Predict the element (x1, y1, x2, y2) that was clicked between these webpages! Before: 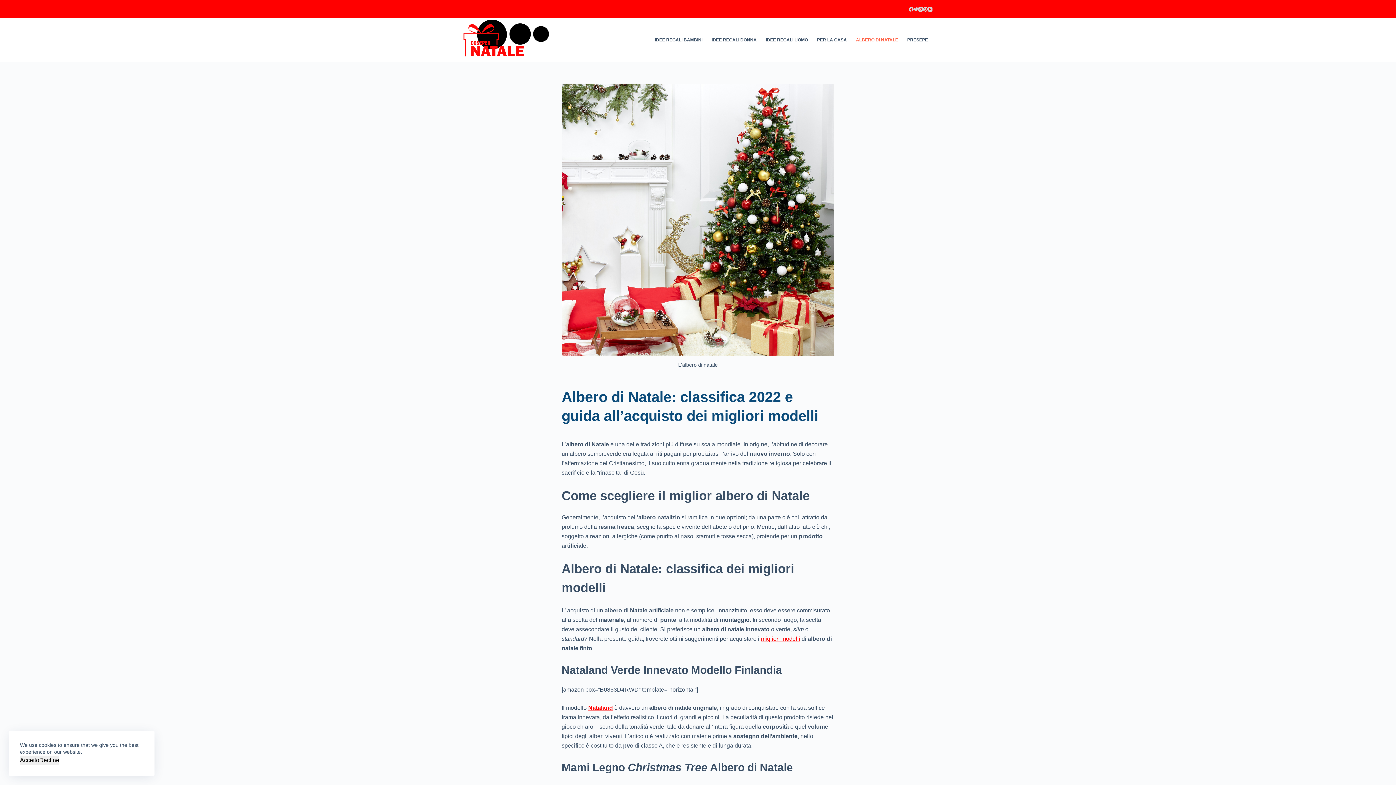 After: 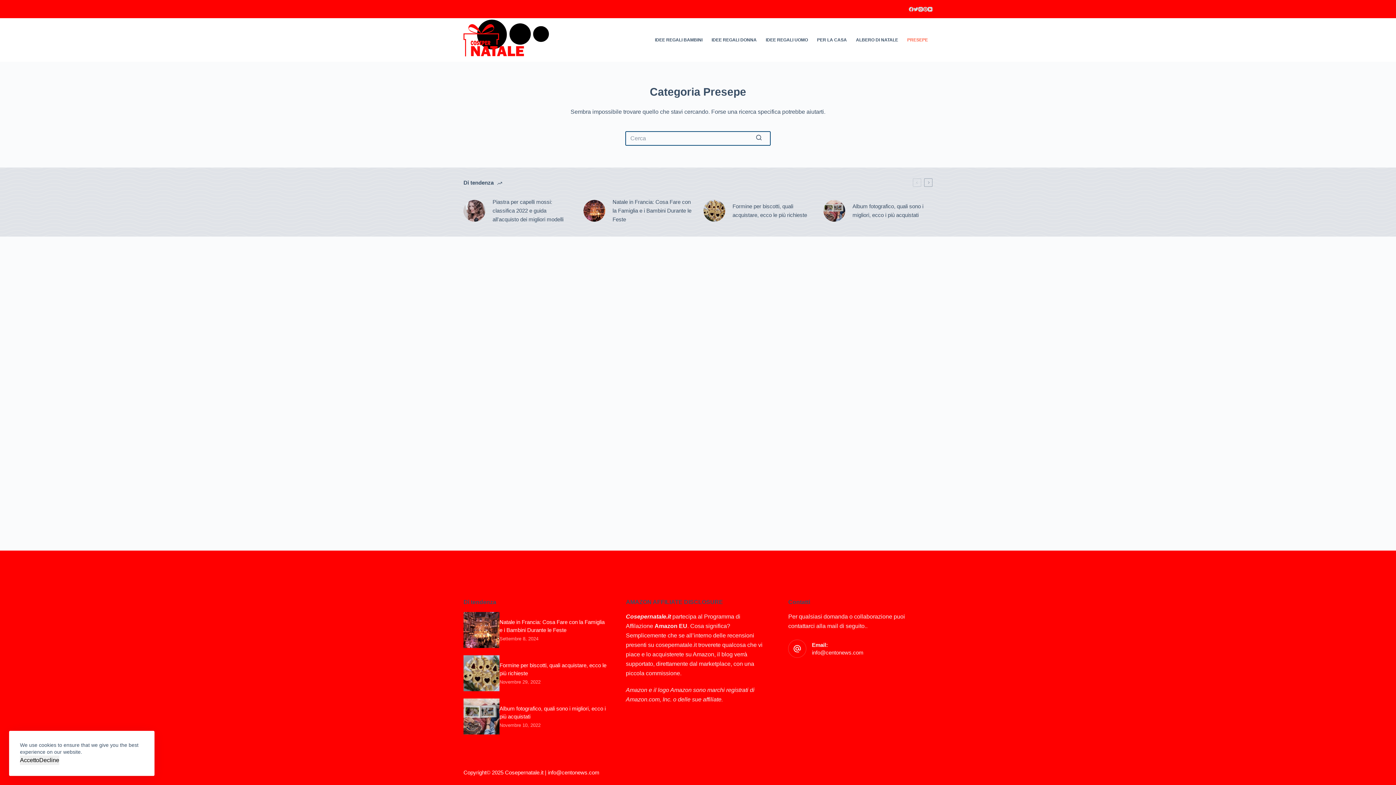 Action: bbox: (902, 18, 932, 61) label: PRESEPE